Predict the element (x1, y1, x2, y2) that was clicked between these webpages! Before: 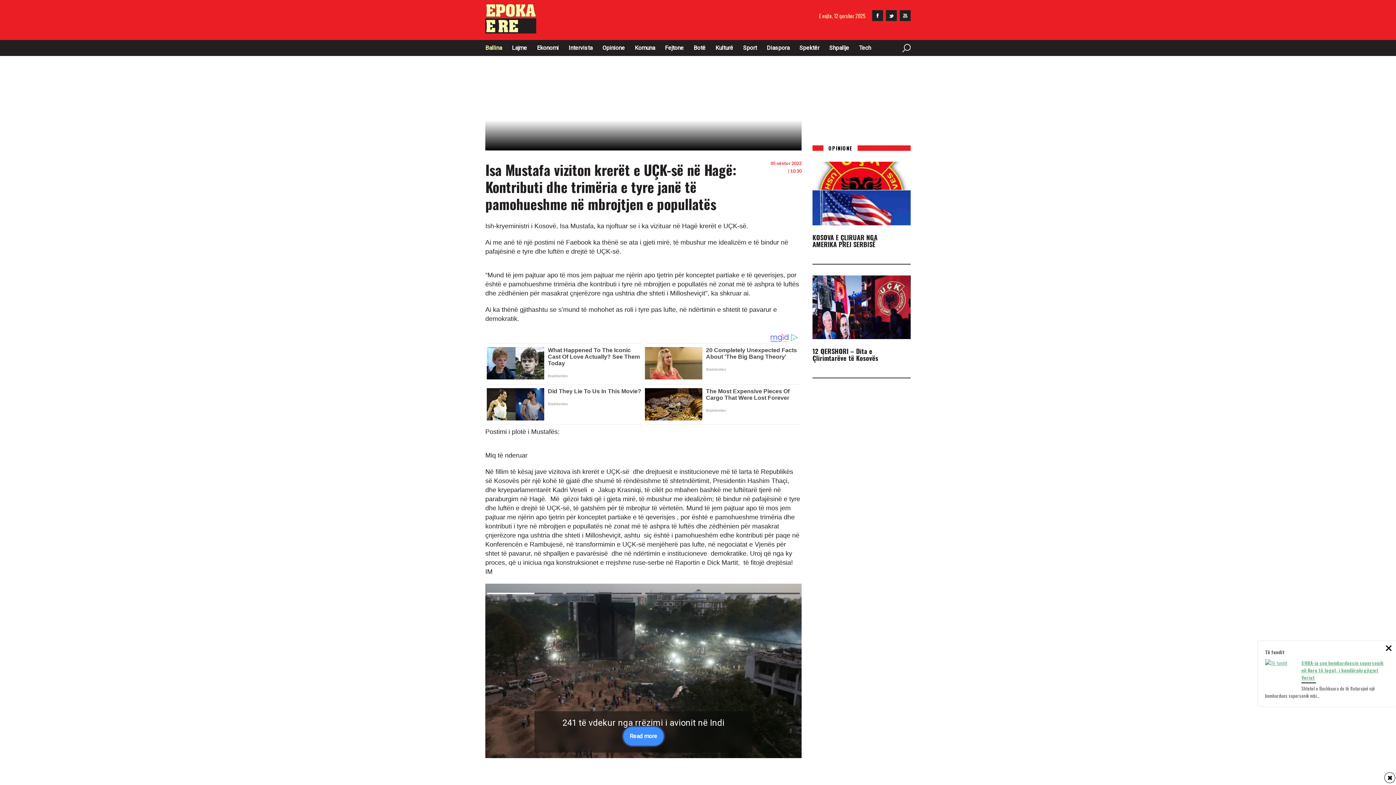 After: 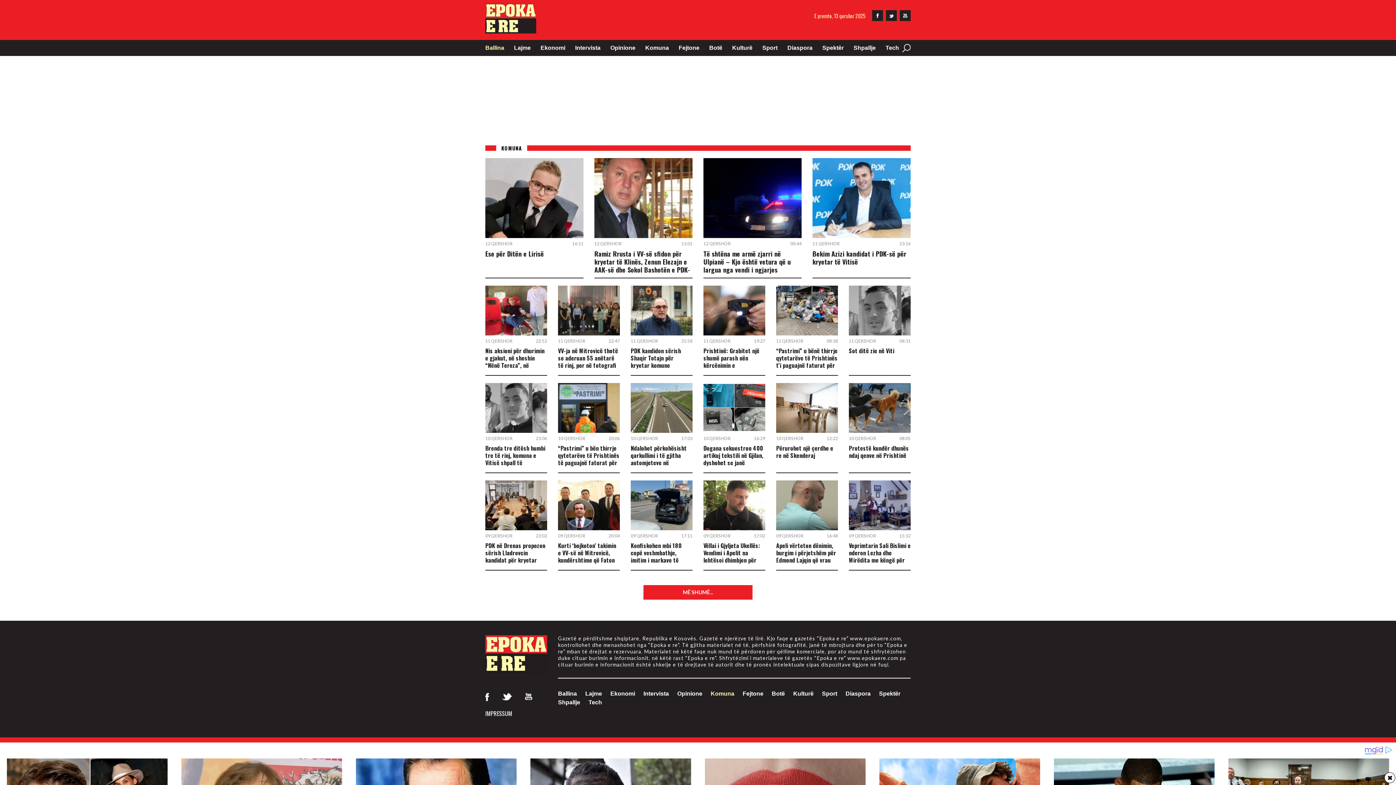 Action: bbox: (634, 43, 655, 52) label: Komuna